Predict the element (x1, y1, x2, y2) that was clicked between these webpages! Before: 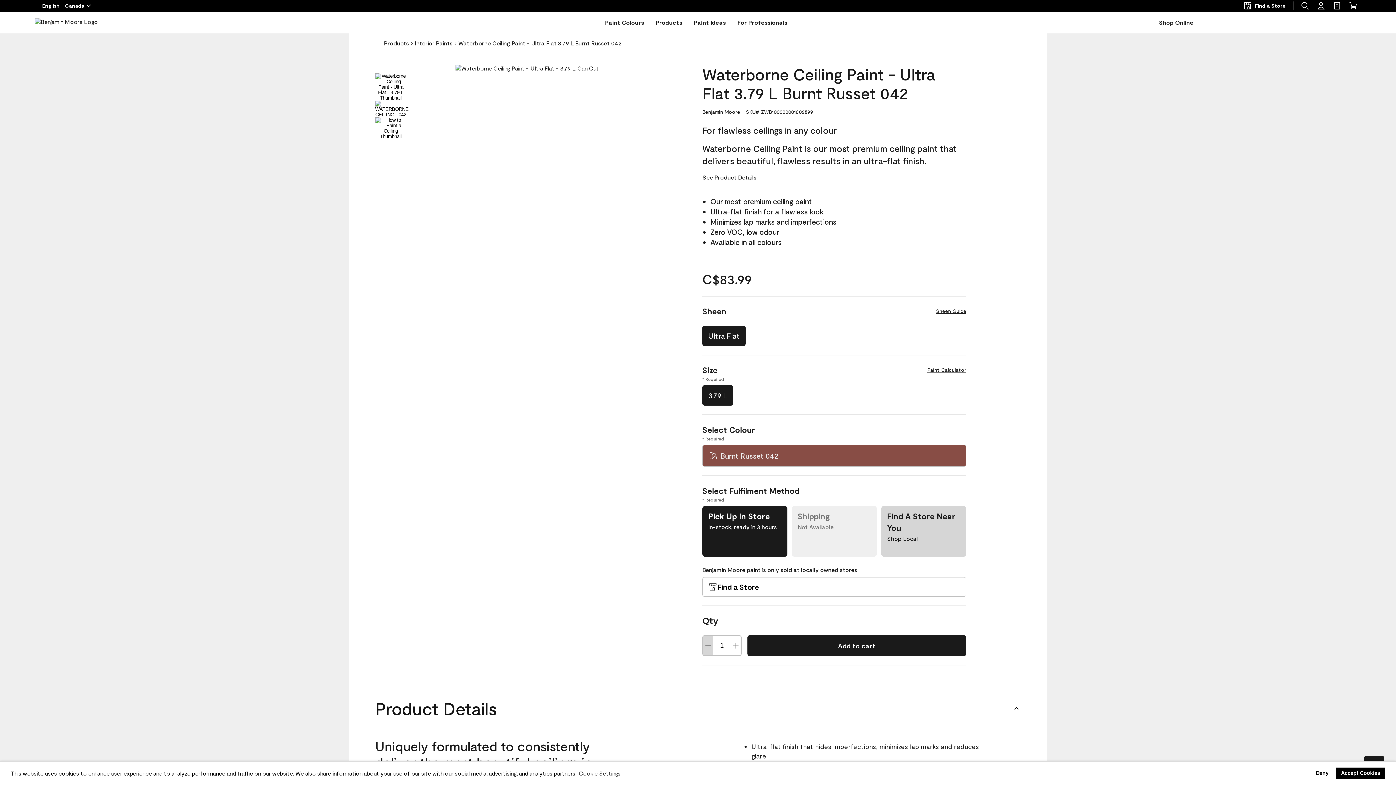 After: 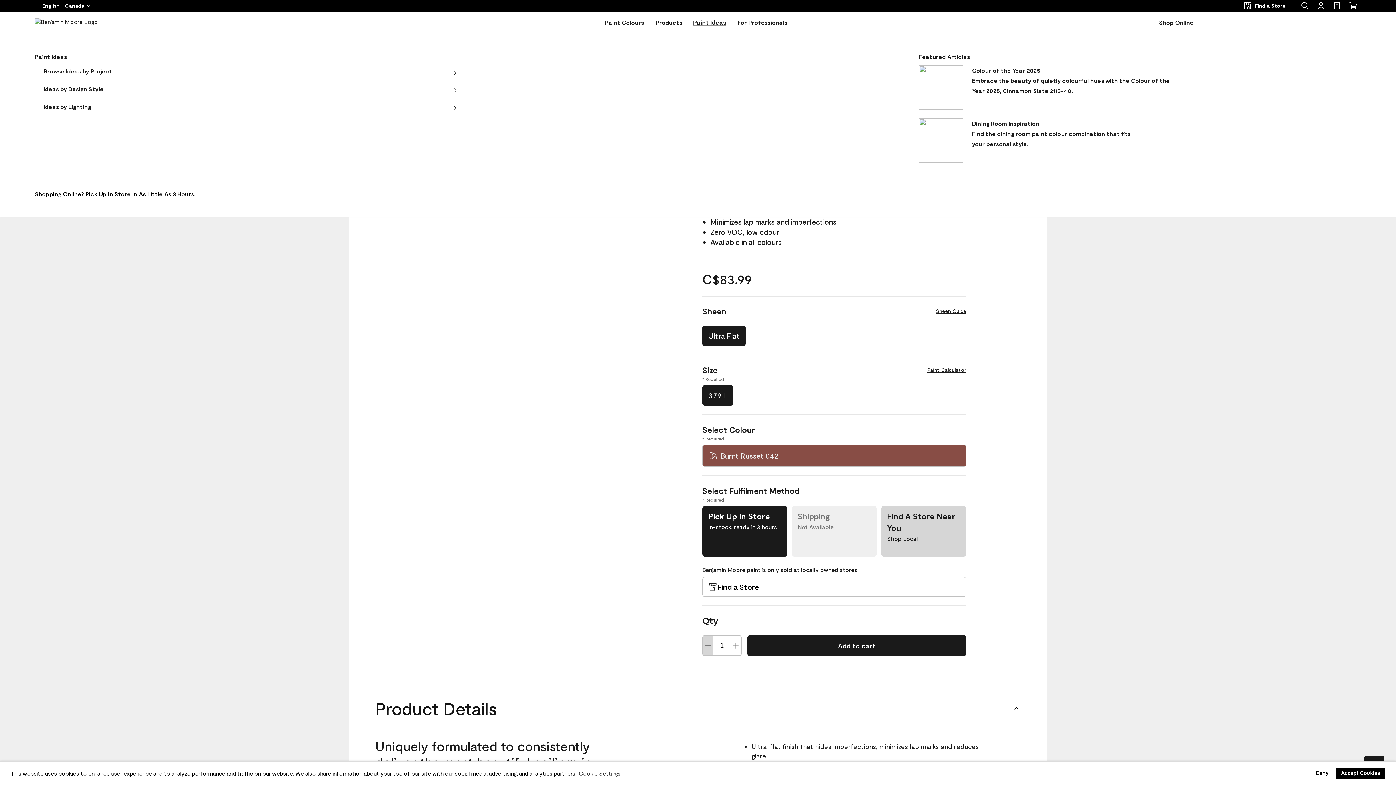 Action: label: Paint Ideas bbox: (693, 17, 725, 27)